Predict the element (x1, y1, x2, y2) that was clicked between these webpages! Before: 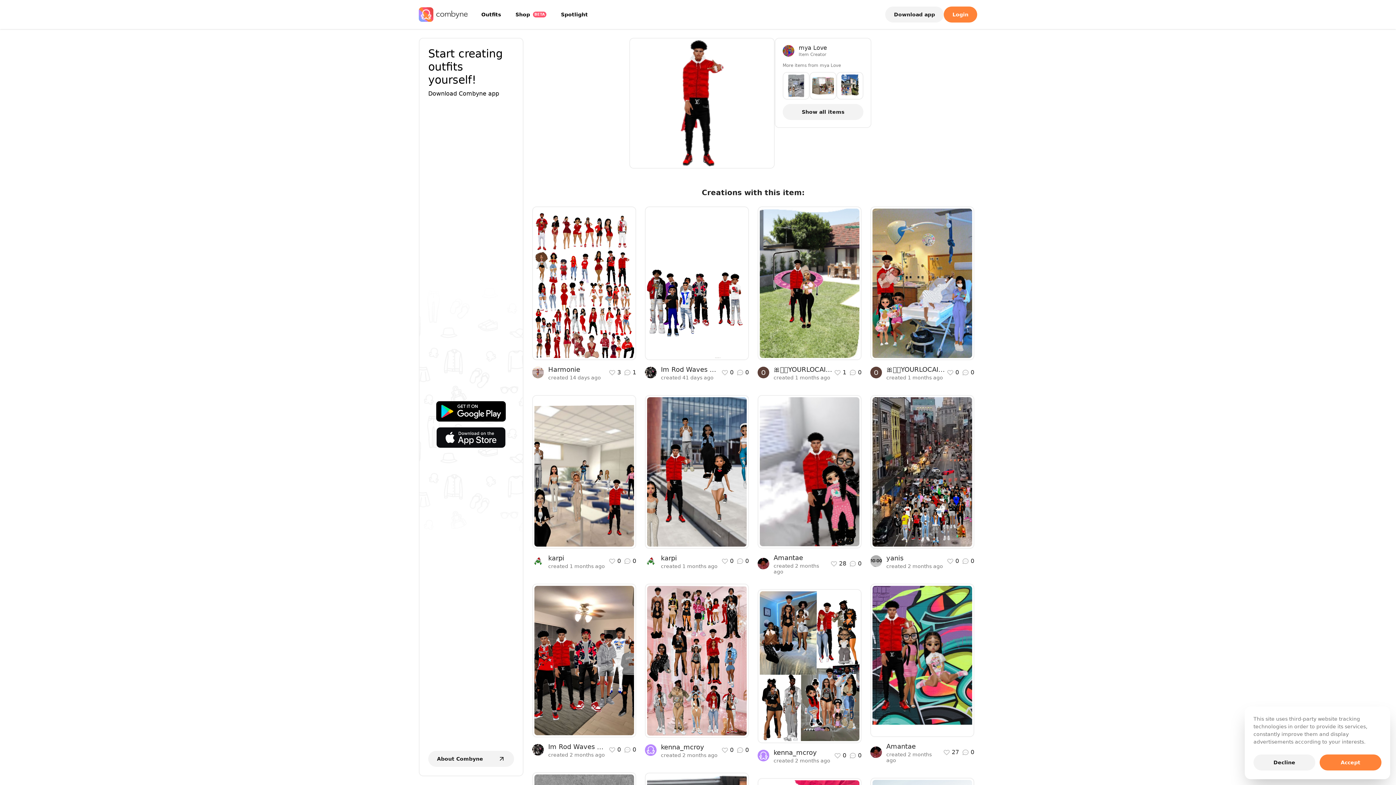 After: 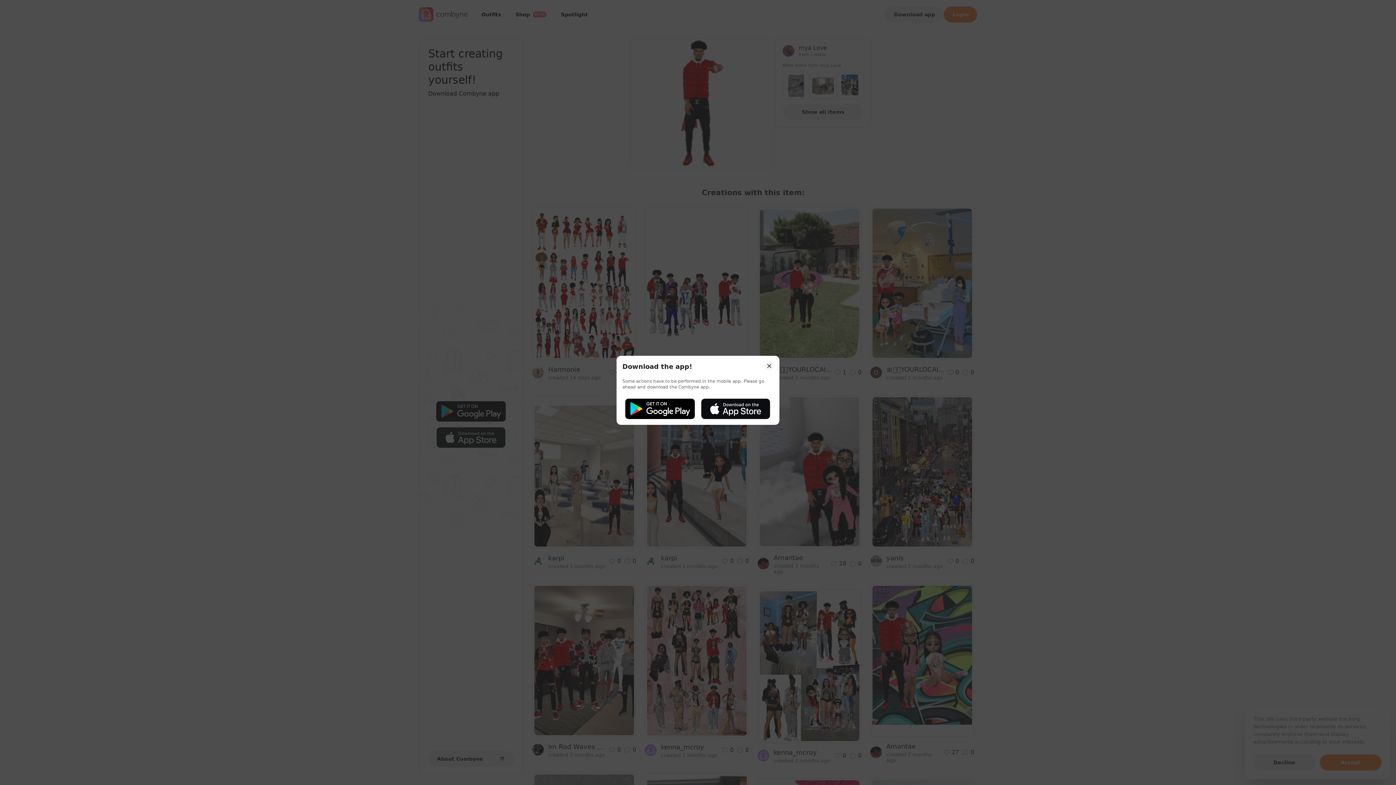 Action: bbox: (730, 719, 742, 731)